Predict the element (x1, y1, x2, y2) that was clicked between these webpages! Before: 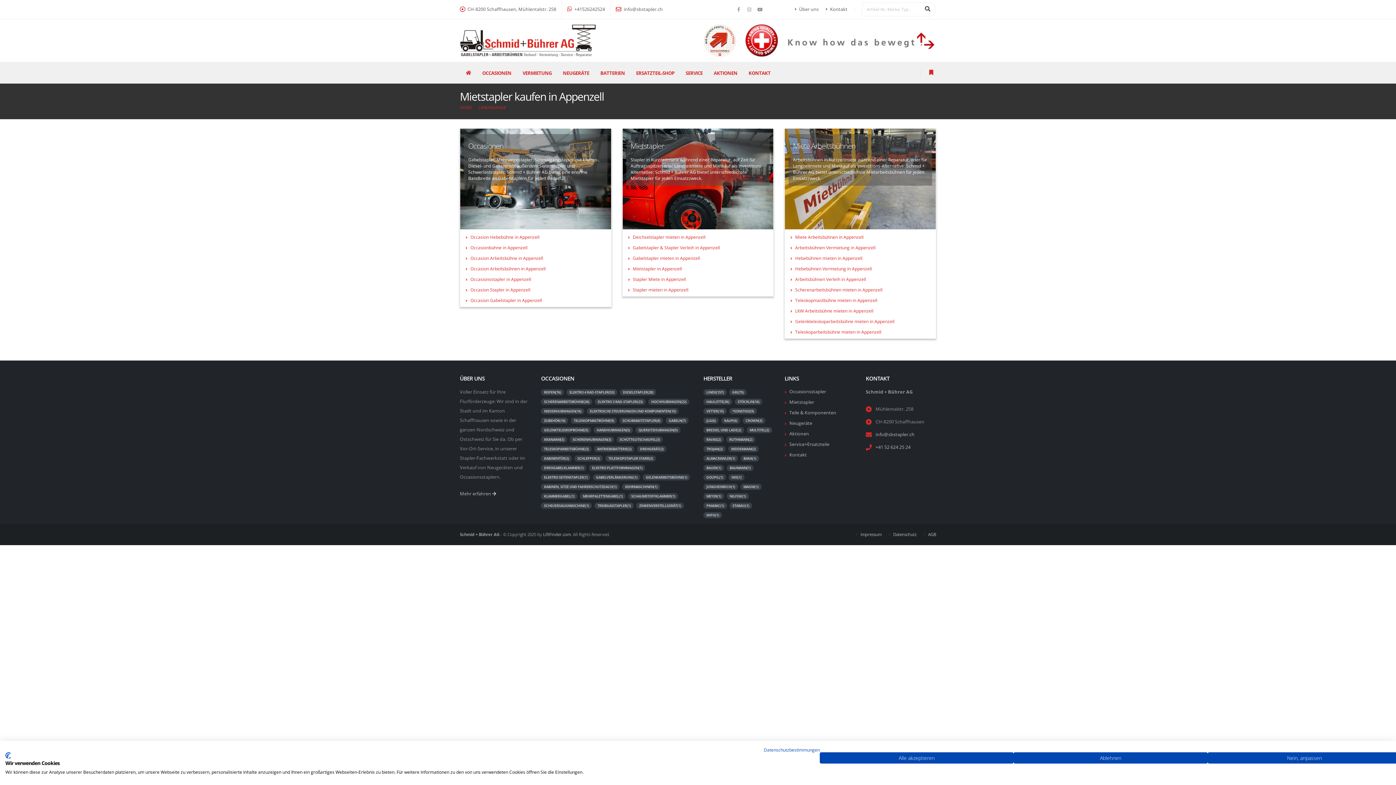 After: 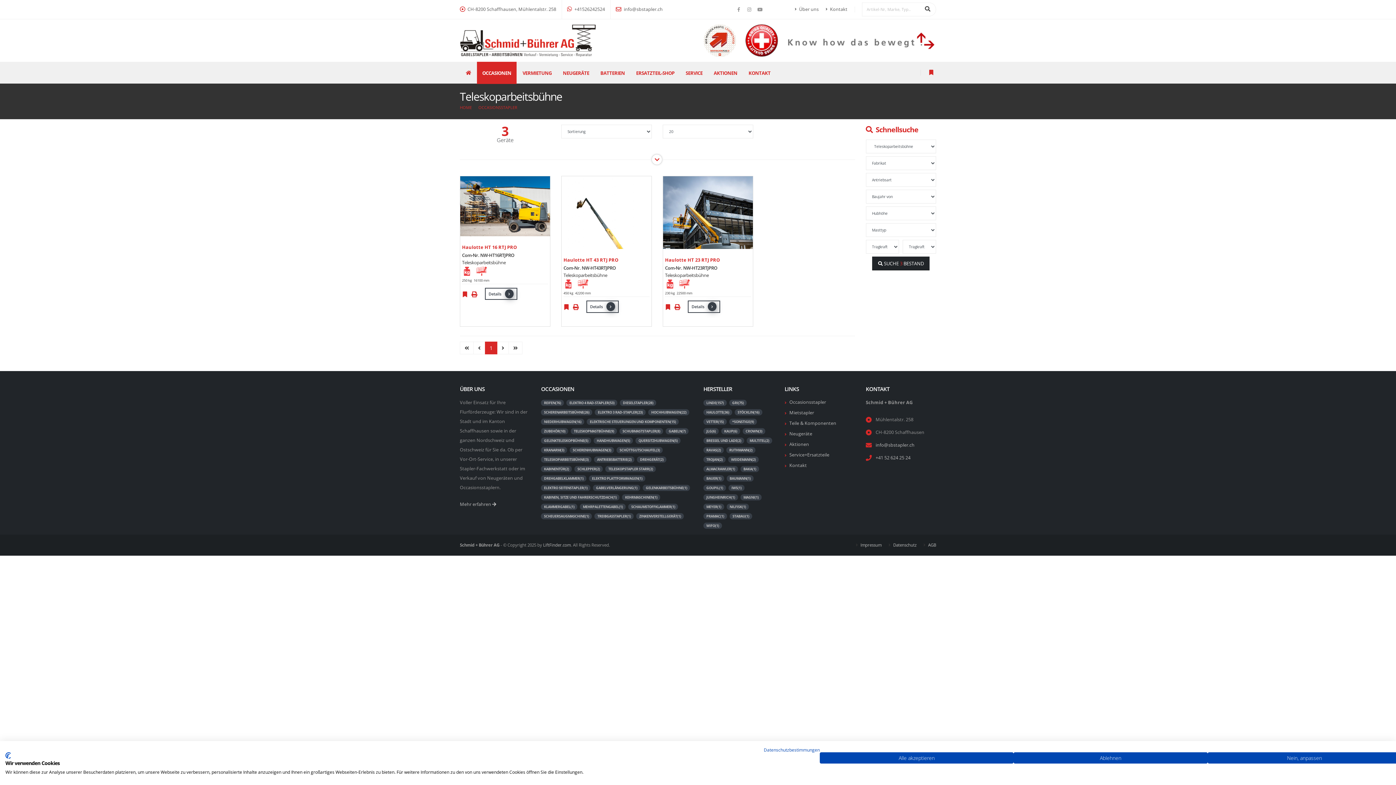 Action: bbox: (541, 445, 593, 451) label: TELESKOPARBEITSBÜHNE(3)